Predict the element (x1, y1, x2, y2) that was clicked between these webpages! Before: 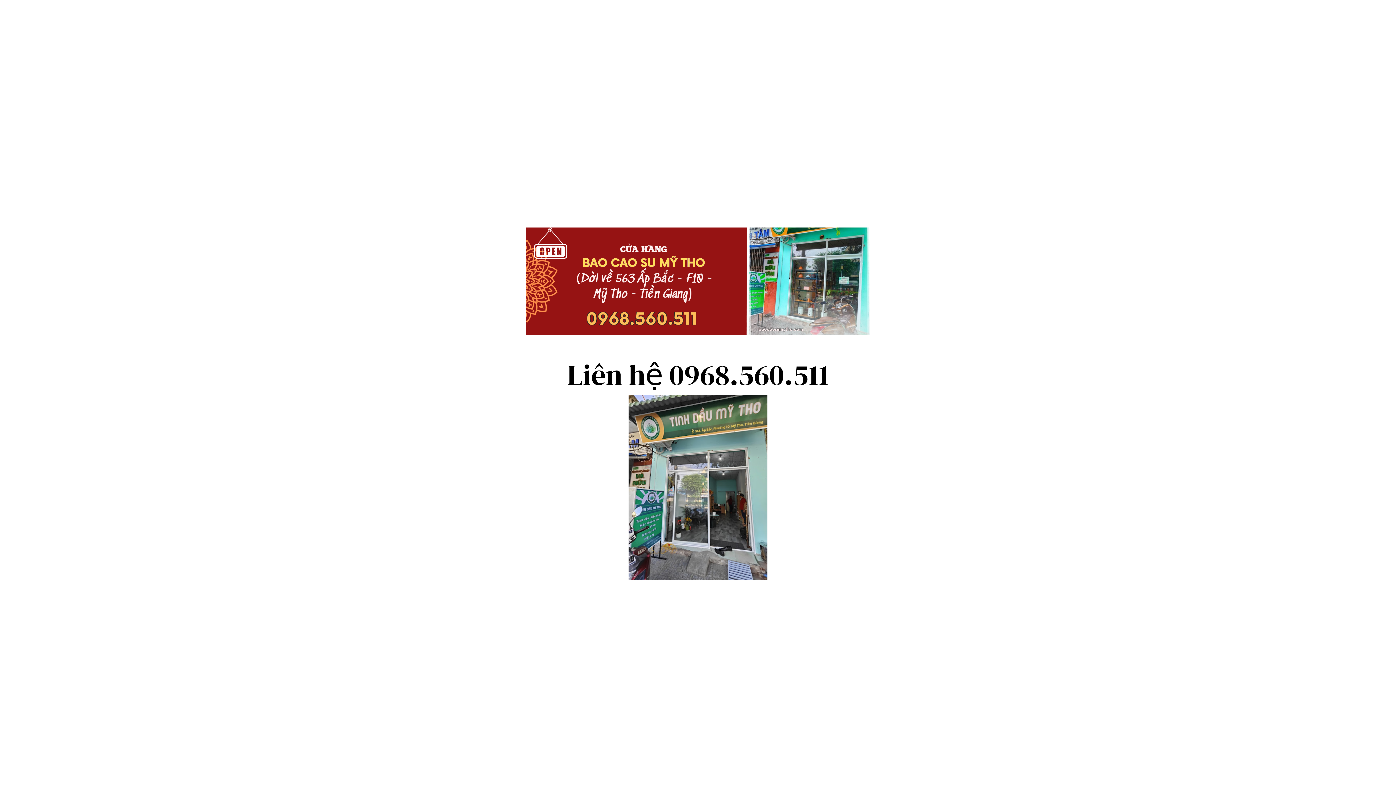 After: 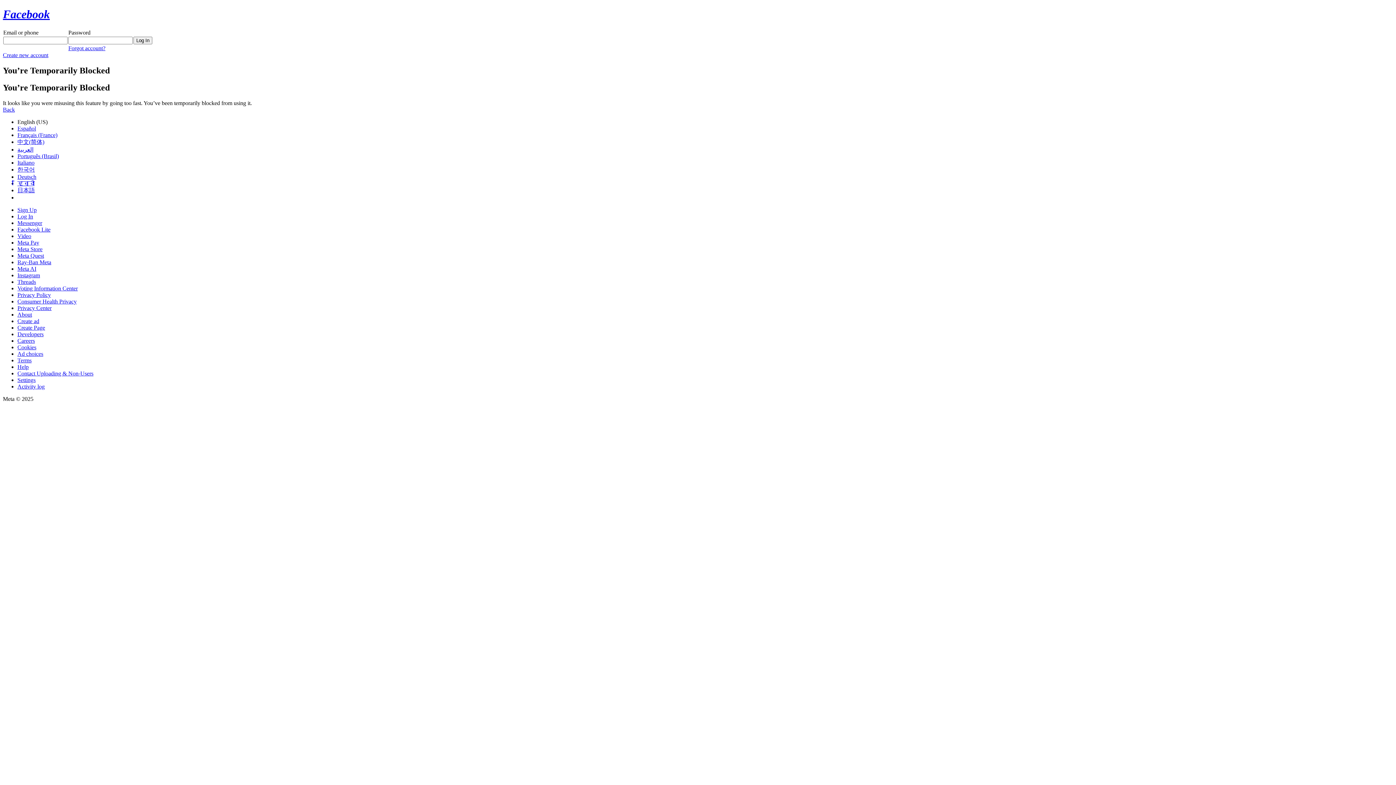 Action: bbox: (526, 227, 870, 335)